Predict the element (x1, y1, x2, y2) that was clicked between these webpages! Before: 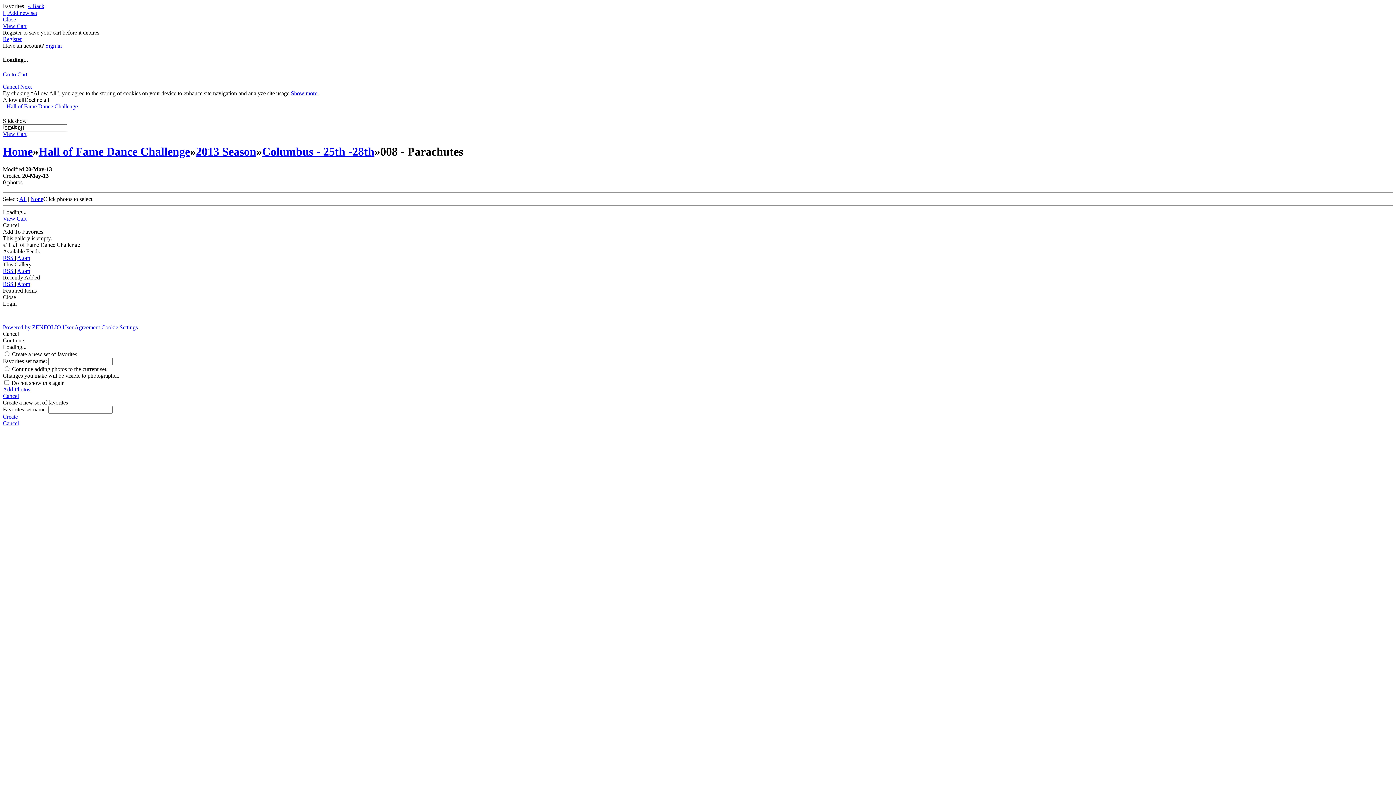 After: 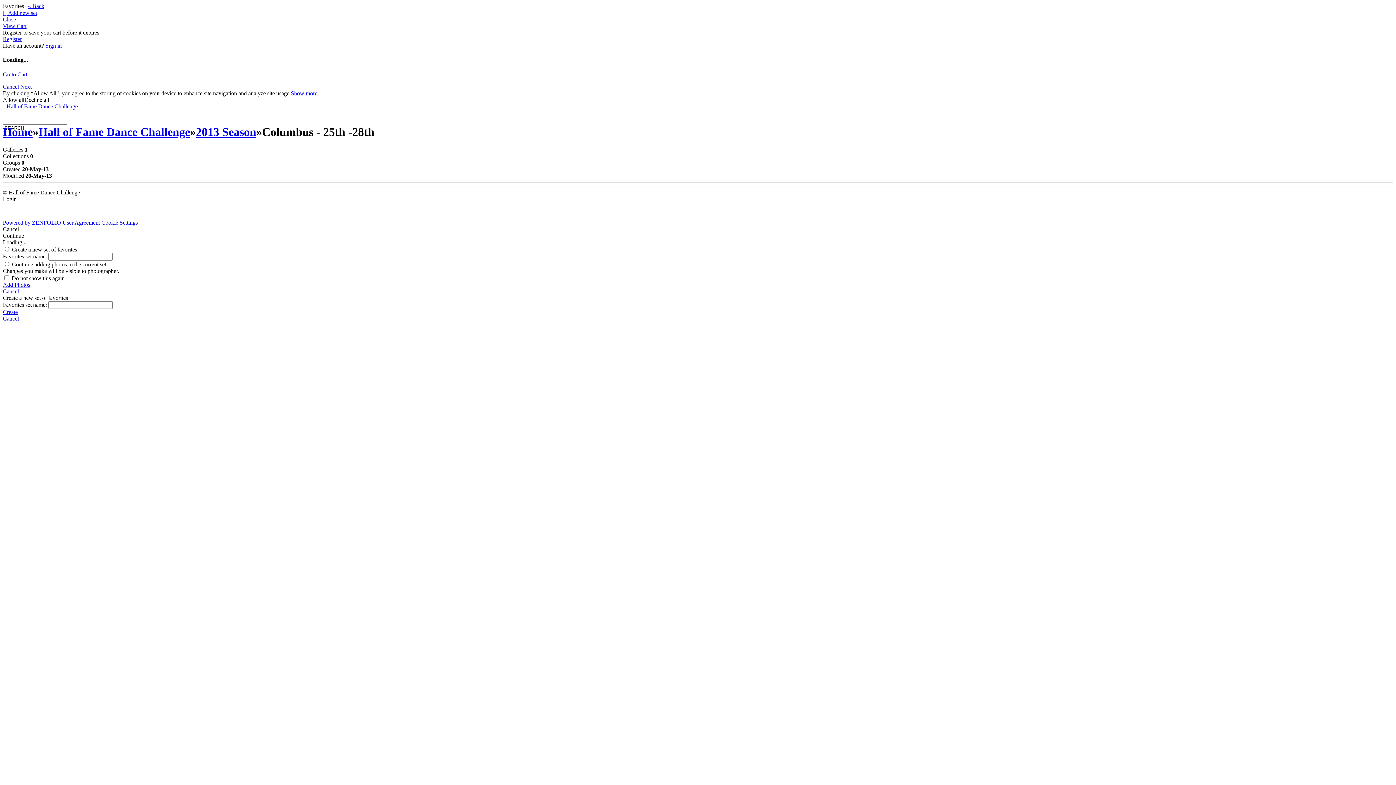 Action: label: Columbus - 25th -28th bbox: (262, 145, 374, 158)